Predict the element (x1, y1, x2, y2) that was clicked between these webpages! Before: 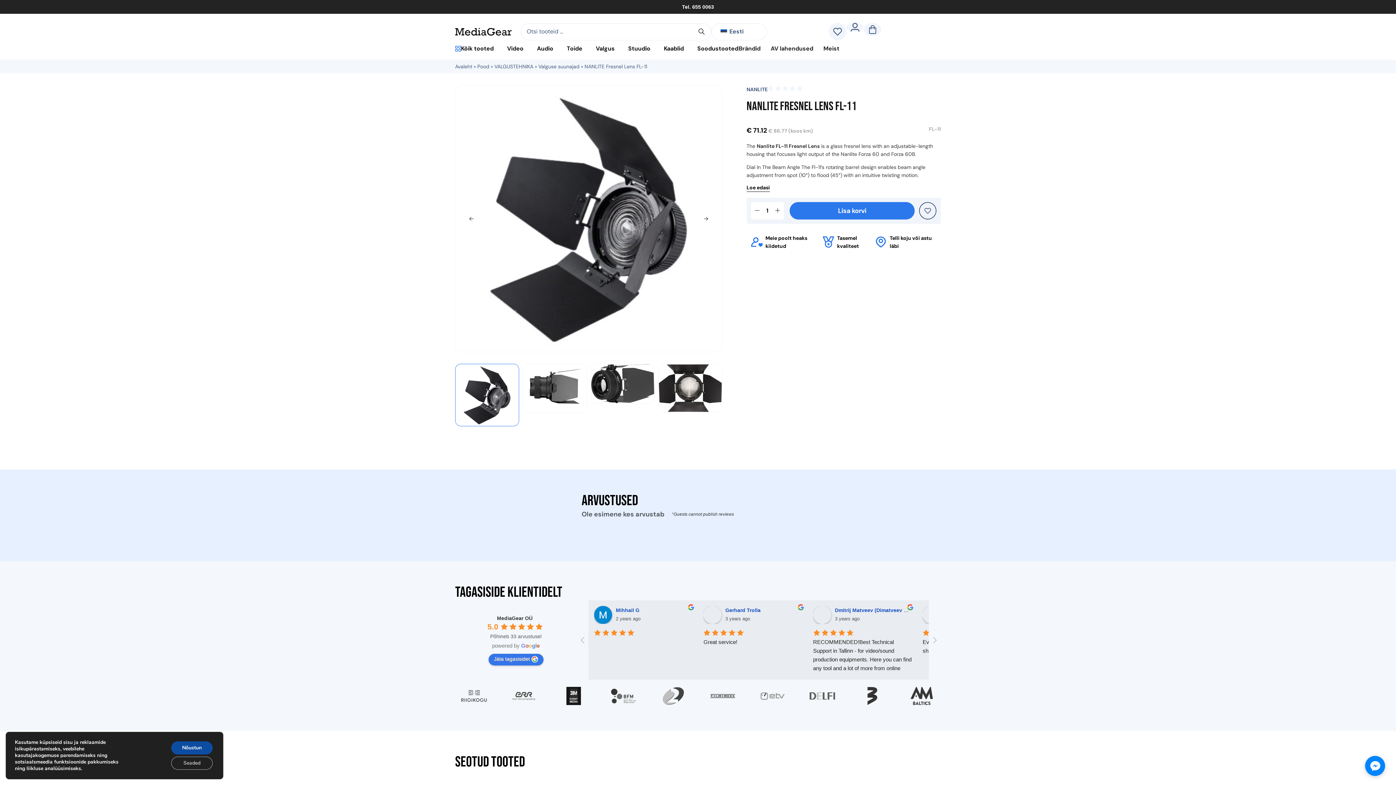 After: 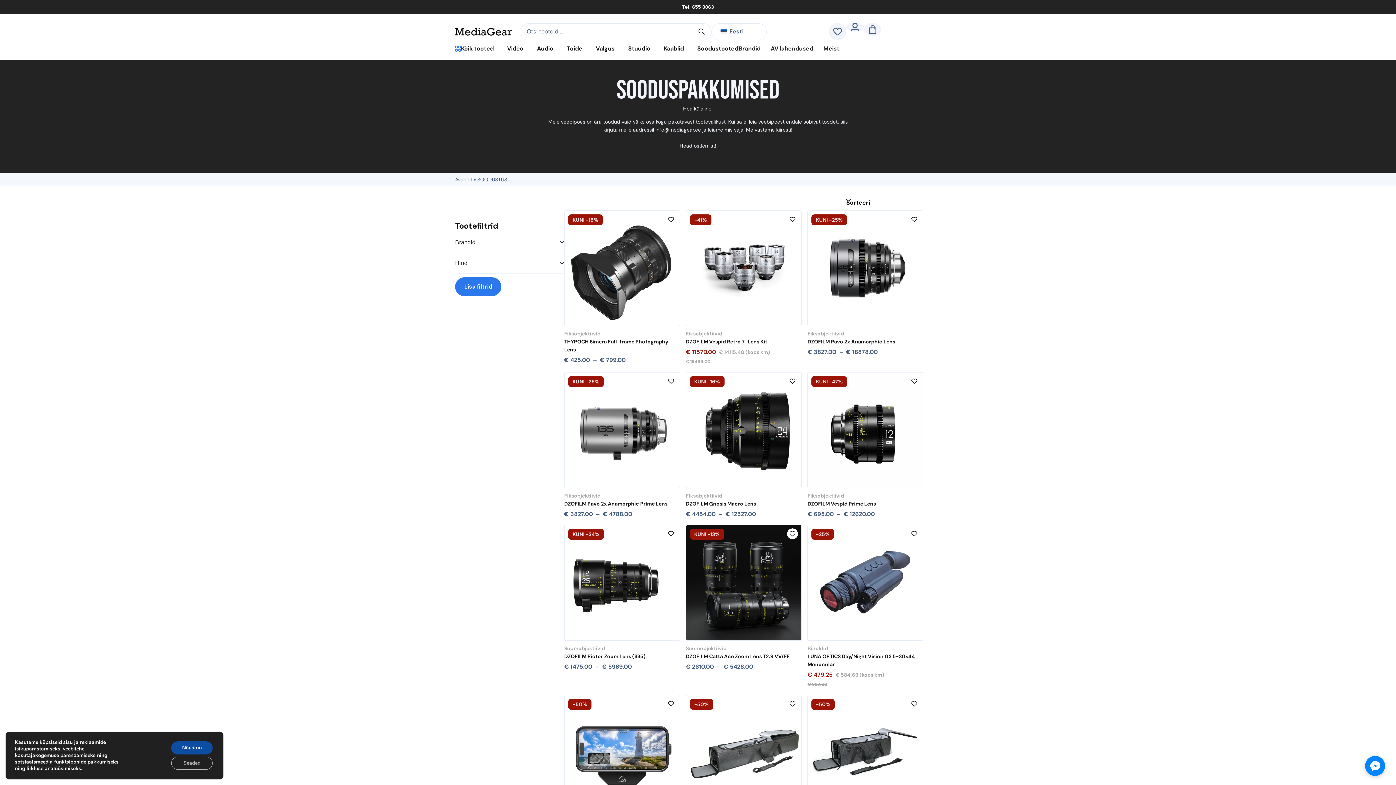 Action: bbox: (697, 44, 738, 53) label: Soodustooted